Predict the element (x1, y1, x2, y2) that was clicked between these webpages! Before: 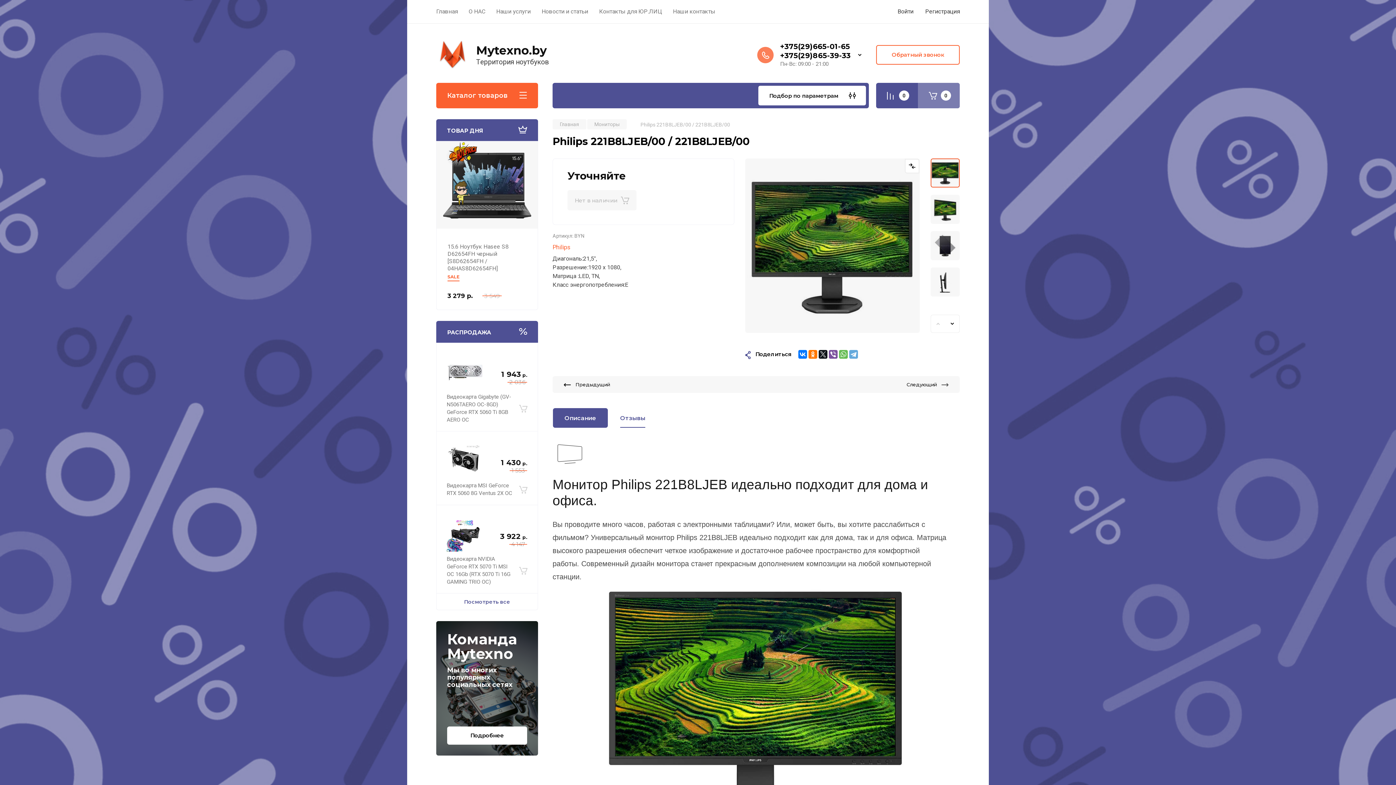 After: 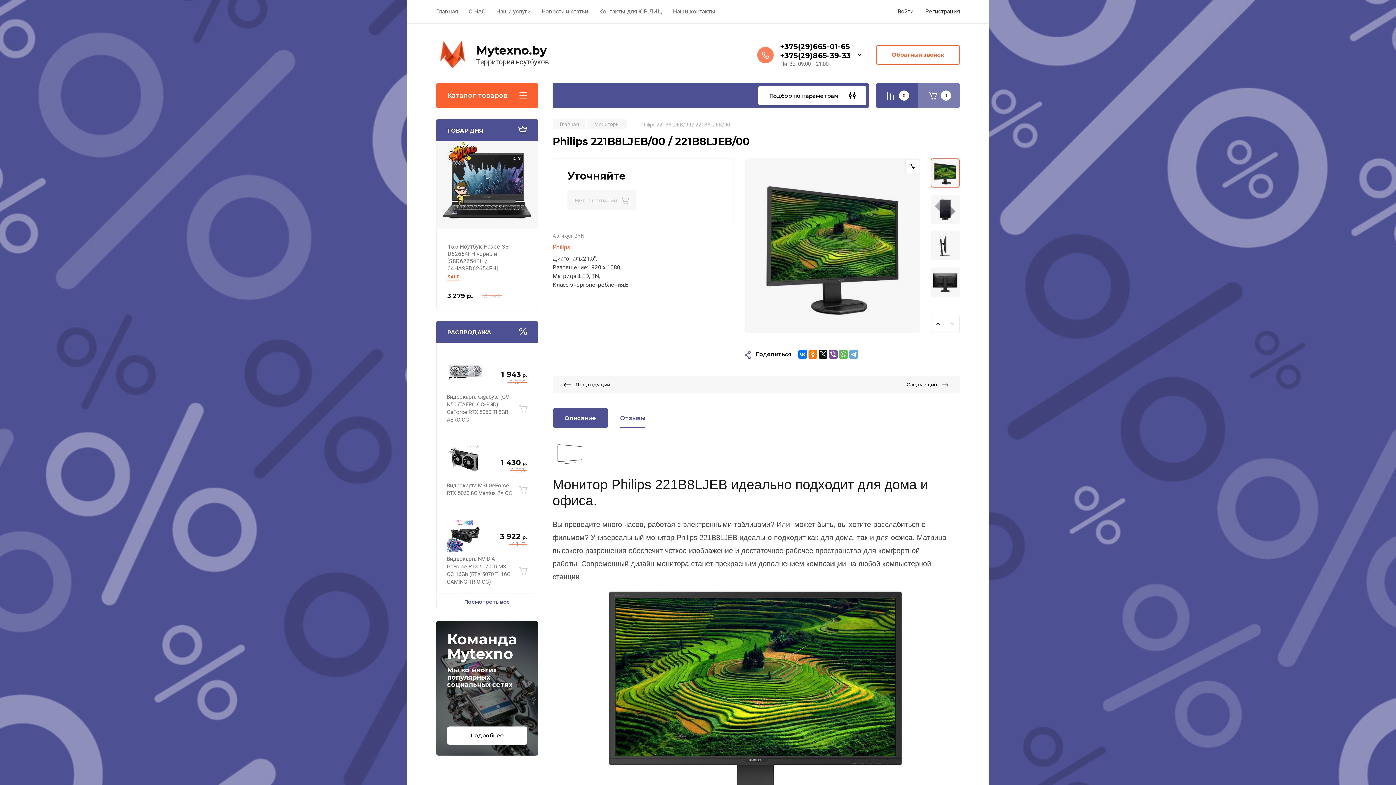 Action: bbox: (930, 194, 960, 224)